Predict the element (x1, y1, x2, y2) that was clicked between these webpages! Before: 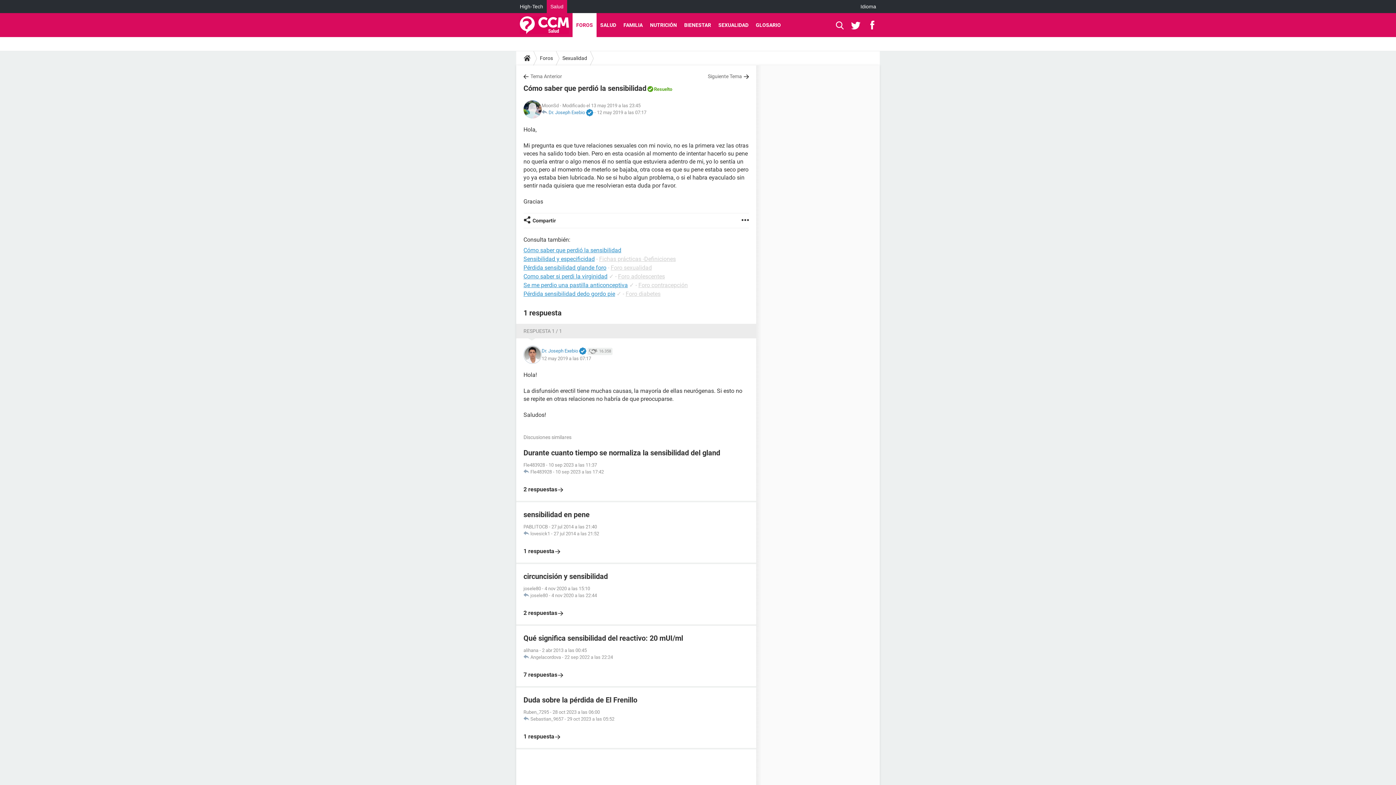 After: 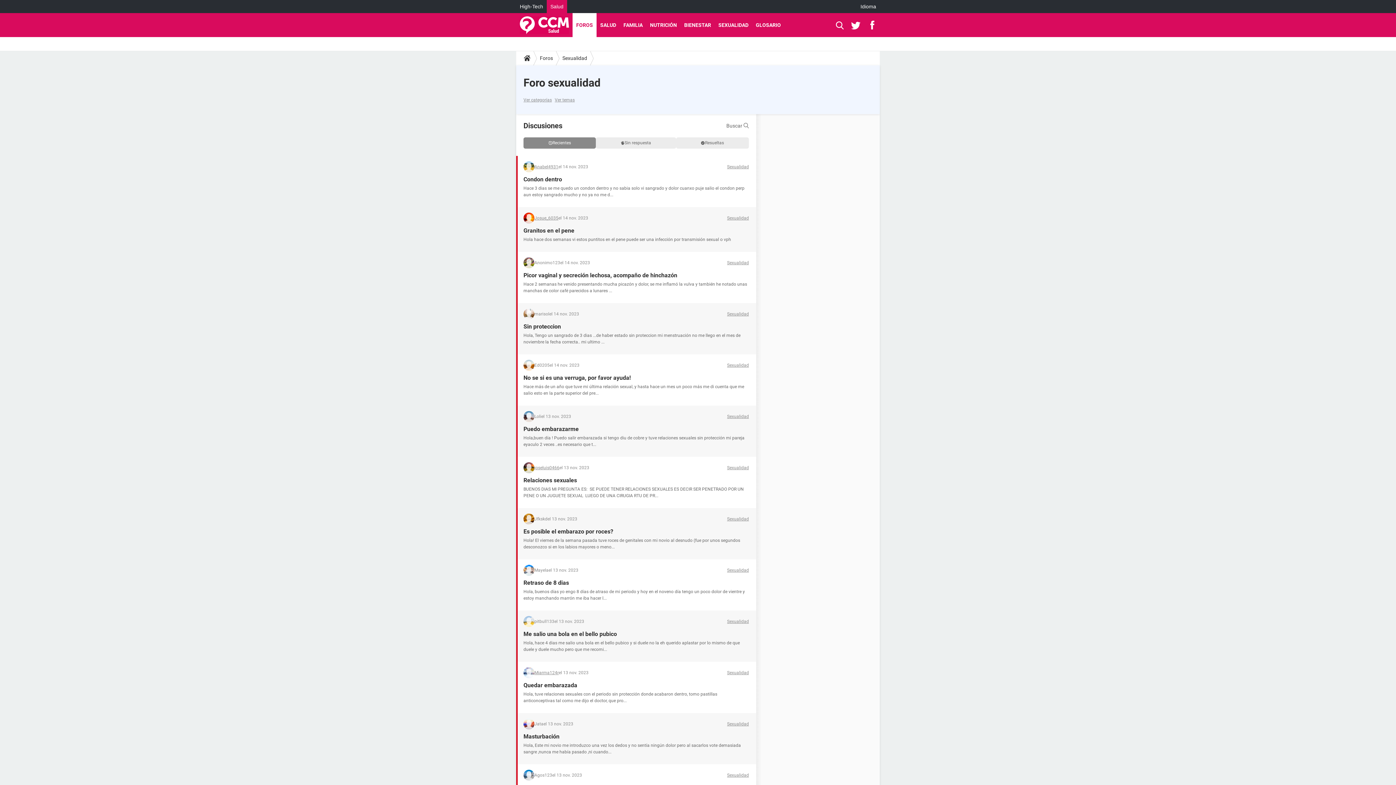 Action: label: Foro sexualidad bbox: (610, 264, 652, 271)